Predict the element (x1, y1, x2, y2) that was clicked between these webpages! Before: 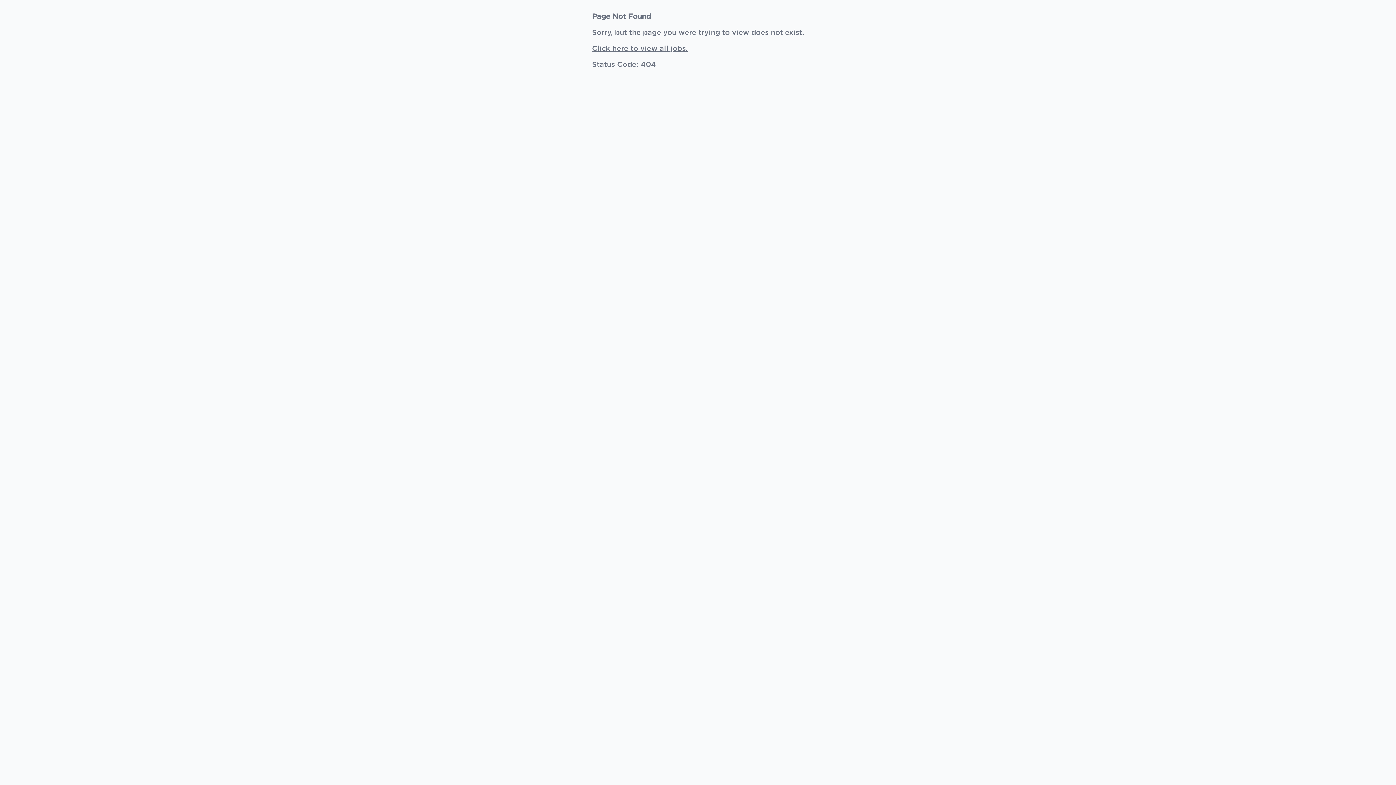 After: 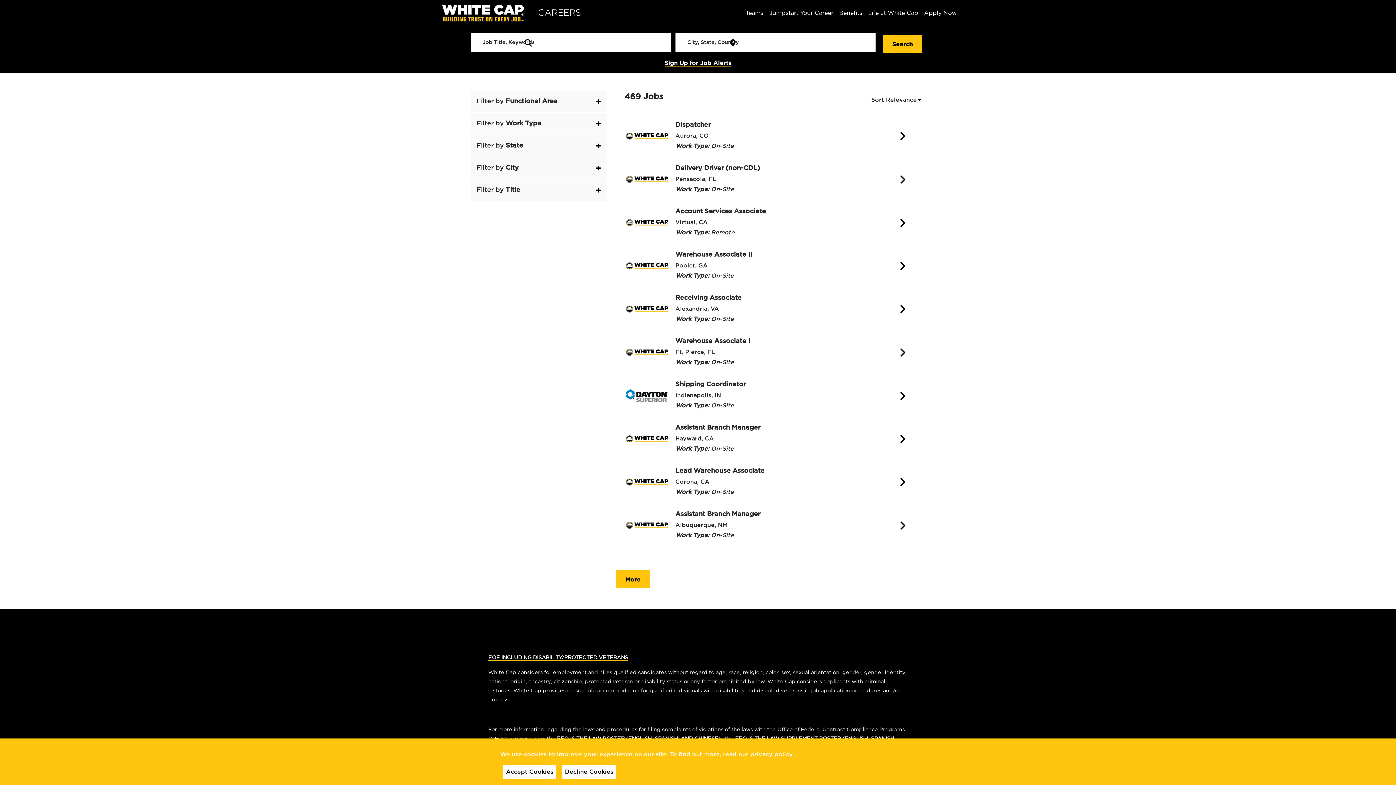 Action: label: Click here to view all jobs. bbox: (592, 43, 687, 53)